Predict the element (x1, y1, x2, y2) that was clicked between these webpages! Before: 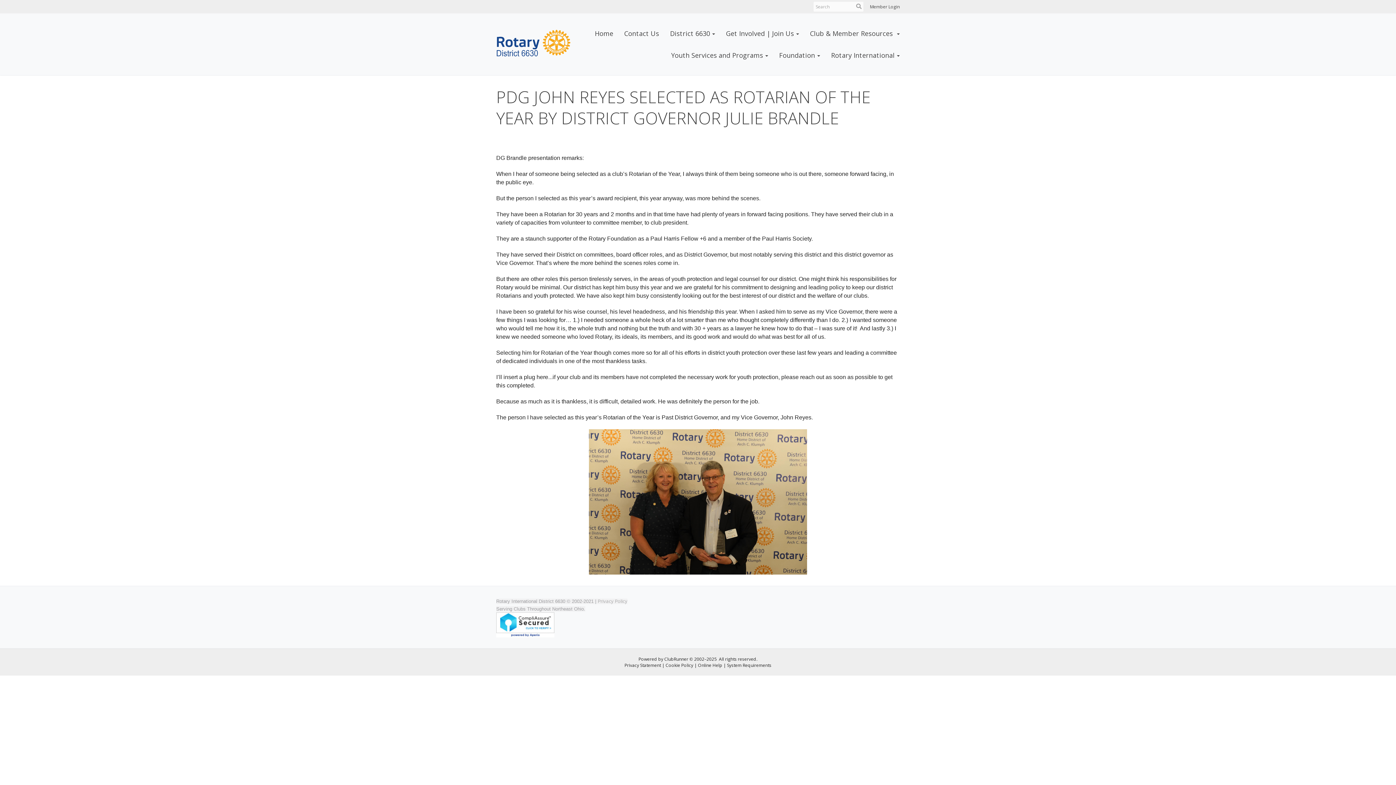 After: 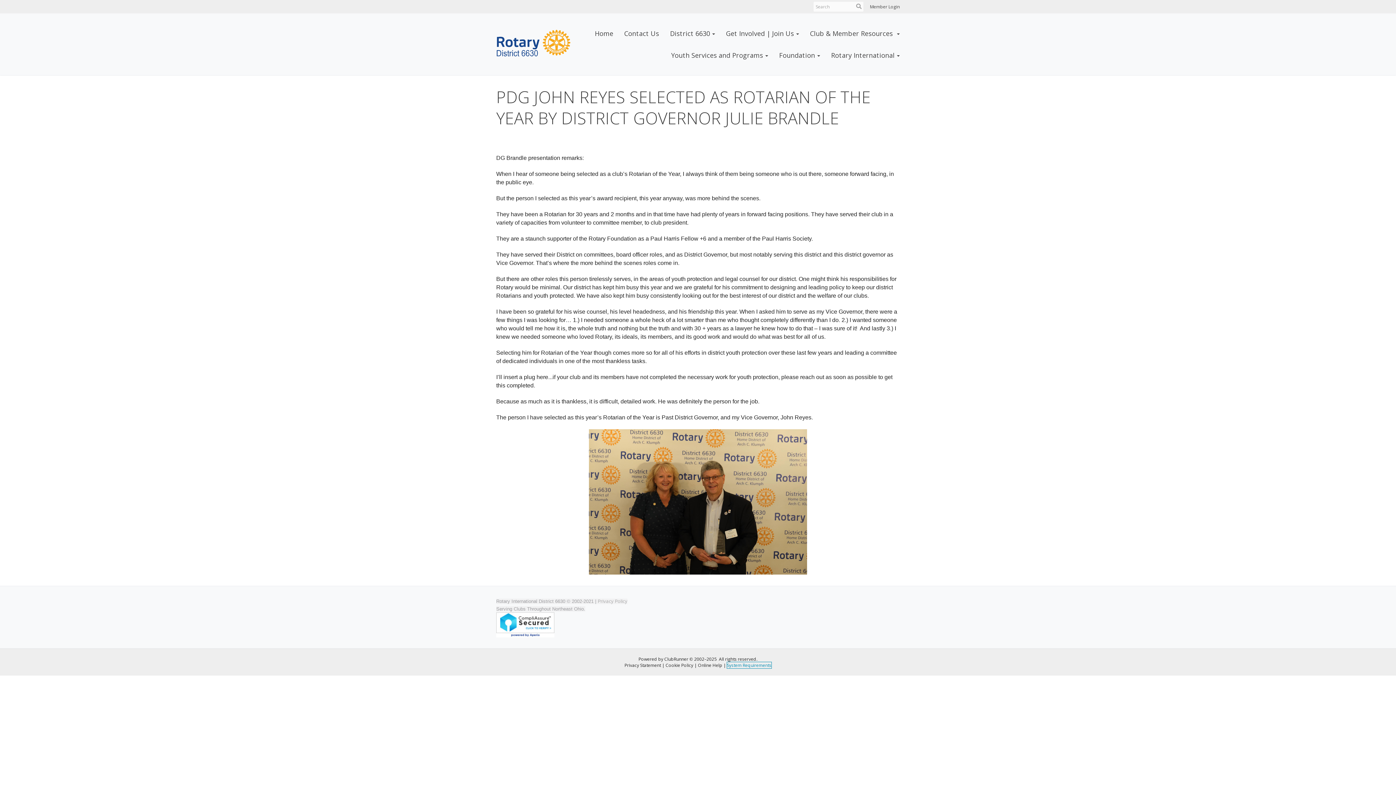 Action: label: System Requirements bbox: (727, 662, 771, 668)